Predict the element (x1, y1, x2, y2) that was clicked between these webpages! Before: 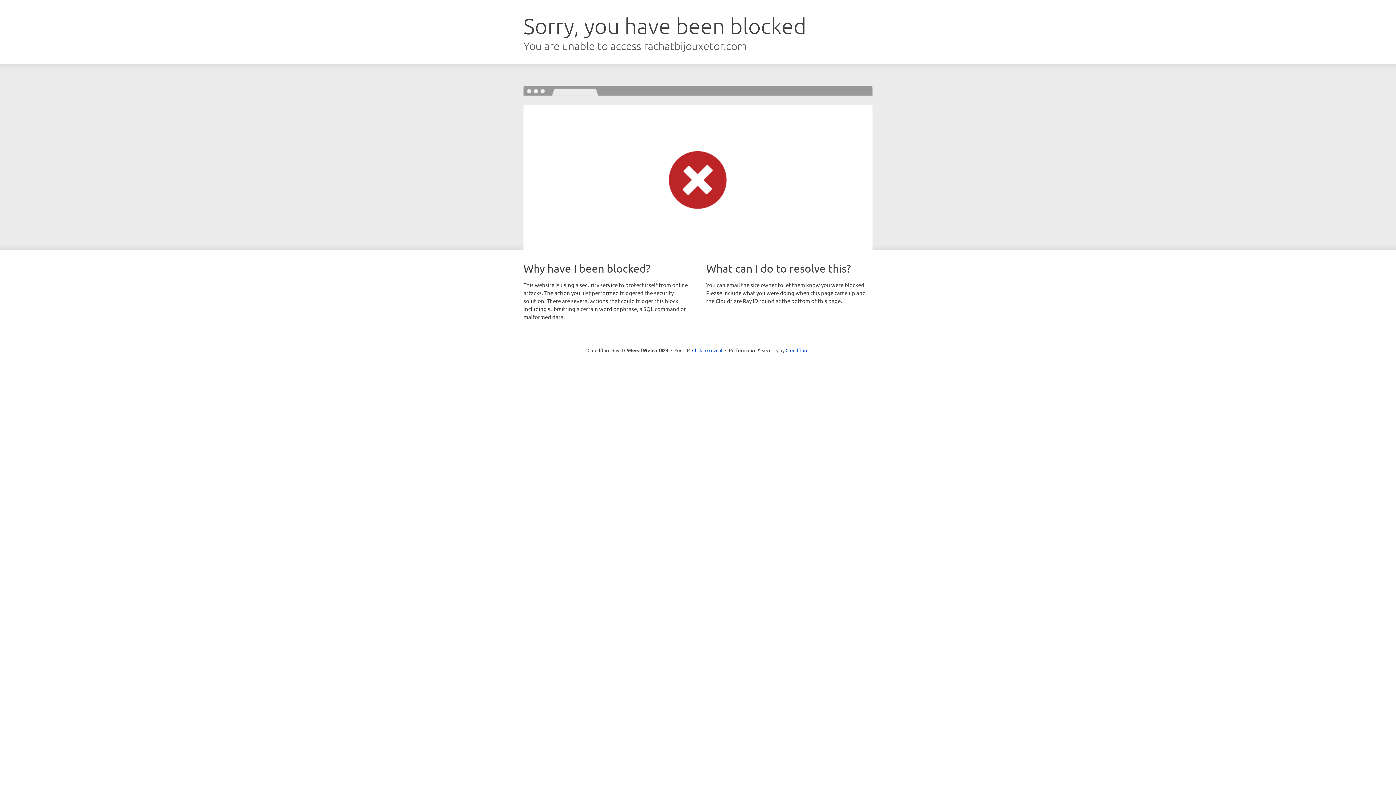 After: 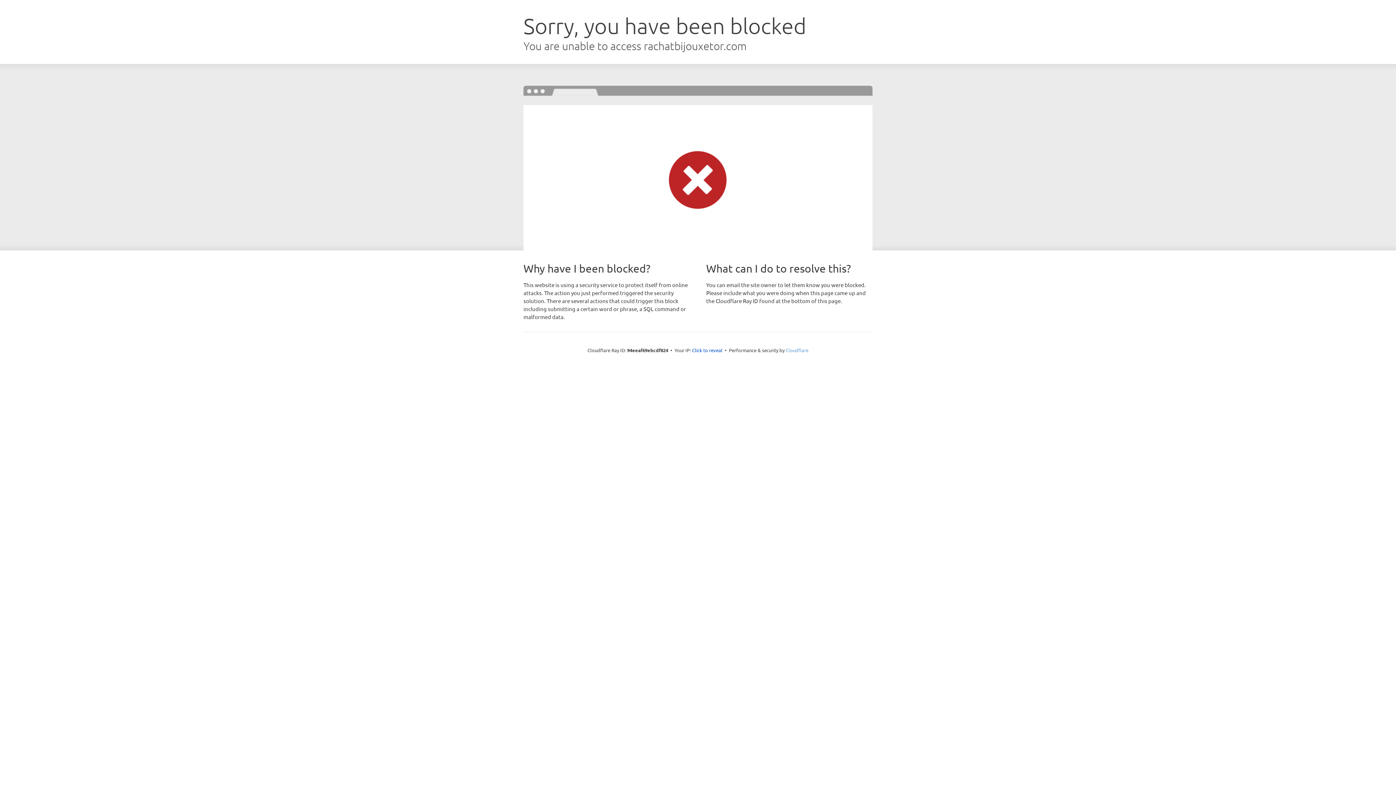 Action: bbox: (785, 347, 808, 353) label: Cloudflare